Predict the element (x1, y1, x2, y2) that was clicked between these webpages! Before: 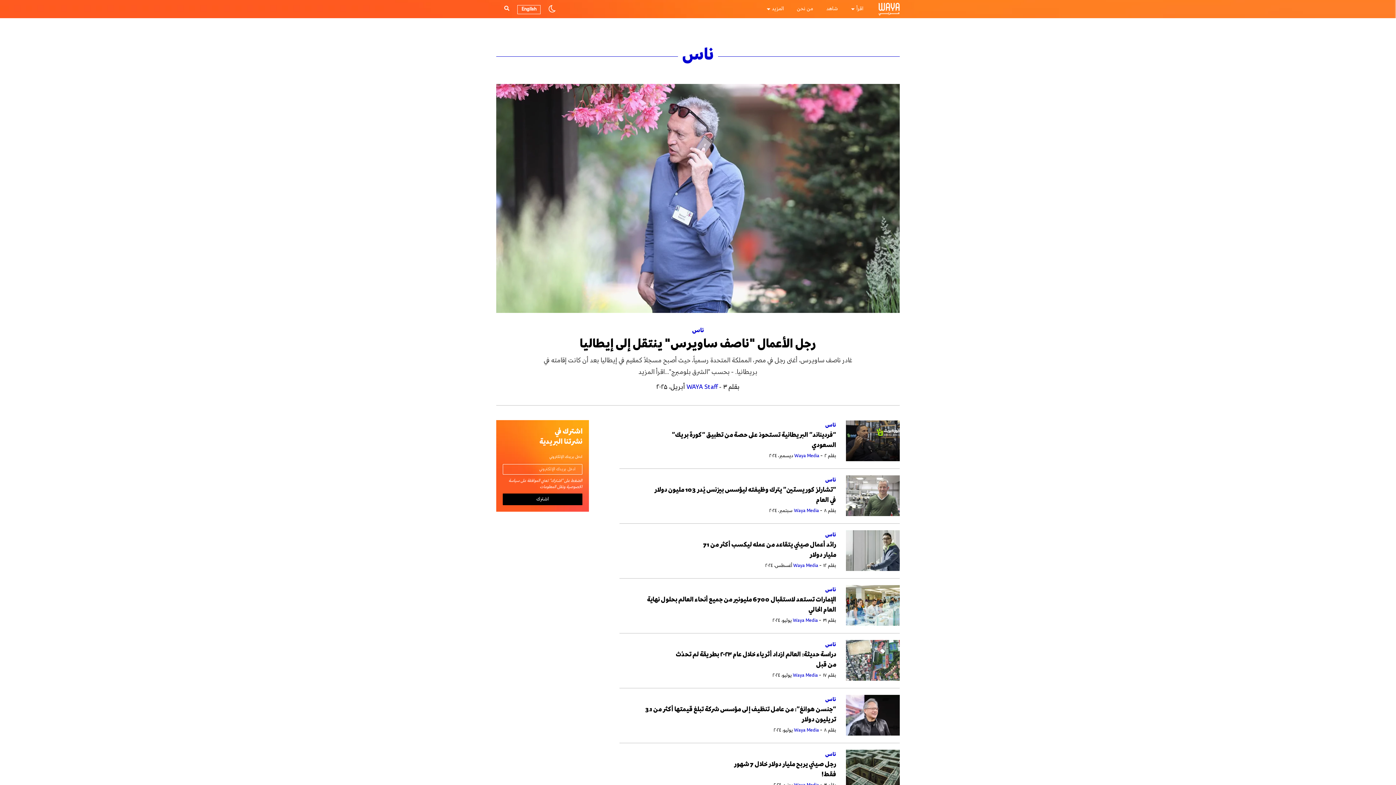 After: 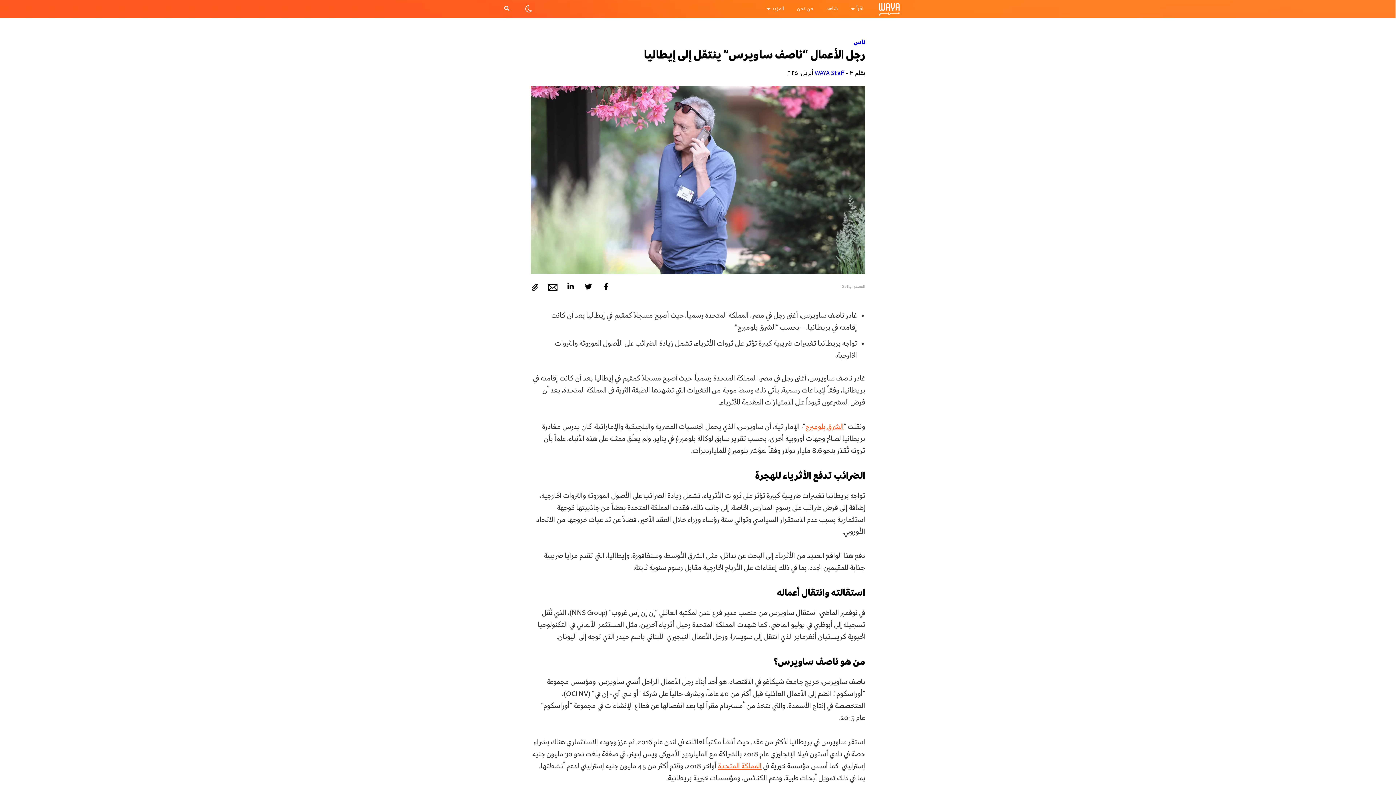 Action: label: ناس
رجل الأعمال "ناصف ساويرس" ينتقل إلى إيطاليا

غادر ناصف ساويرس، أغنى رجل في مصر، المملكة المتحدة رسمياً، حيث أصبح مسجلاً كمقيم في إيطاليا بعد أن كانت إقامته في بريطانيا. - بحسب "الشرق بلومبرج"...اقرأ المزيد bbox: (496, 83, 900, 378)